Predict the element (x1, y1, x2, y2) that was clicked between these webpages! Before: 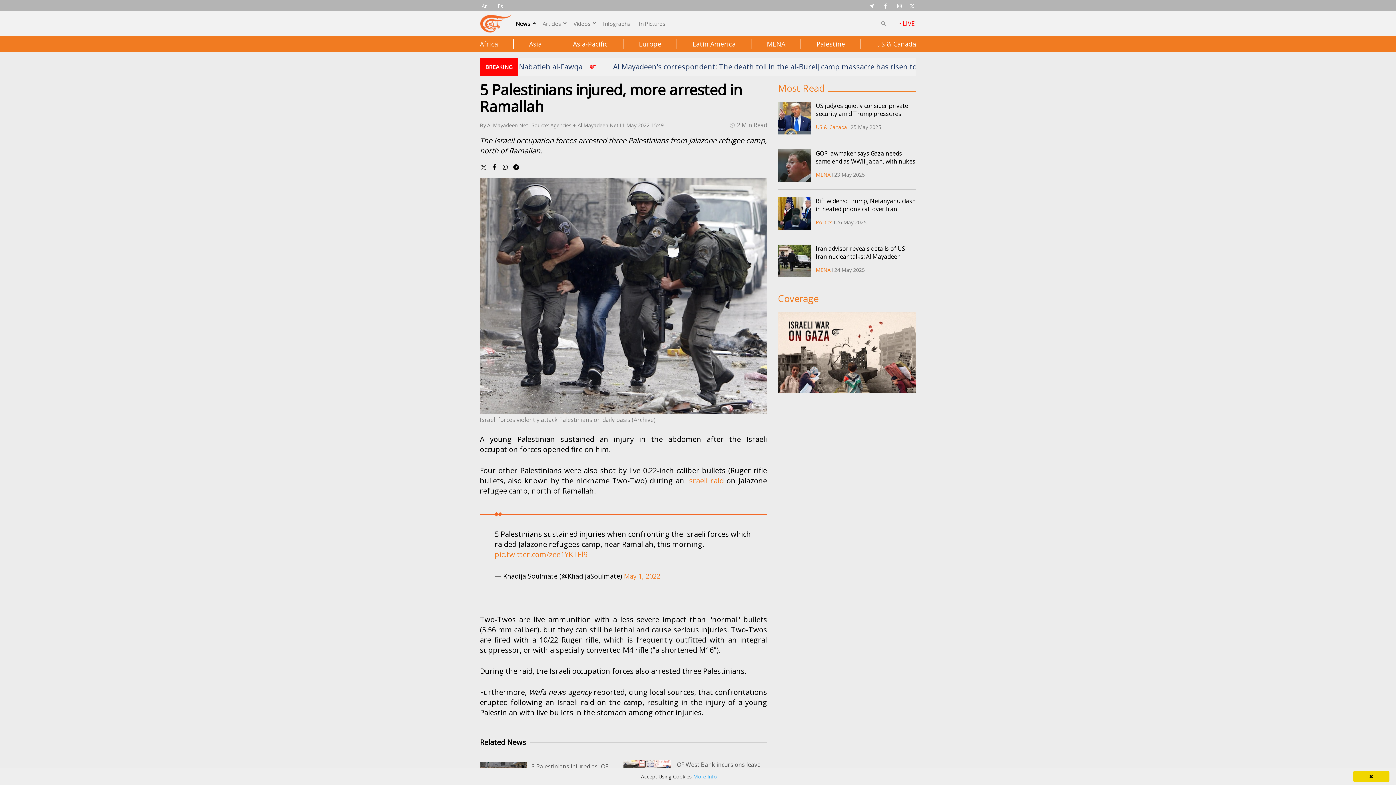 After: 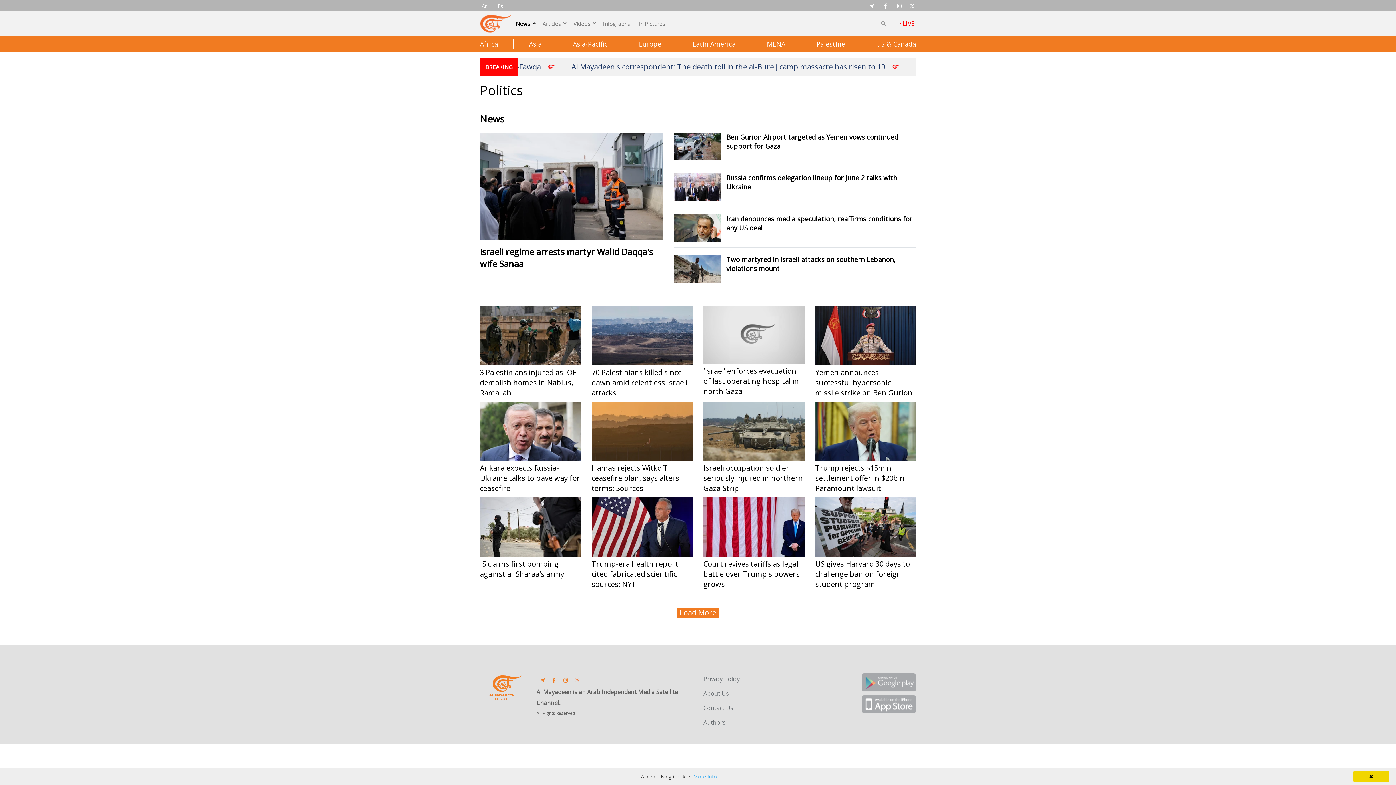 Action: label: Politics bbox: (816, 218, 832, 225)